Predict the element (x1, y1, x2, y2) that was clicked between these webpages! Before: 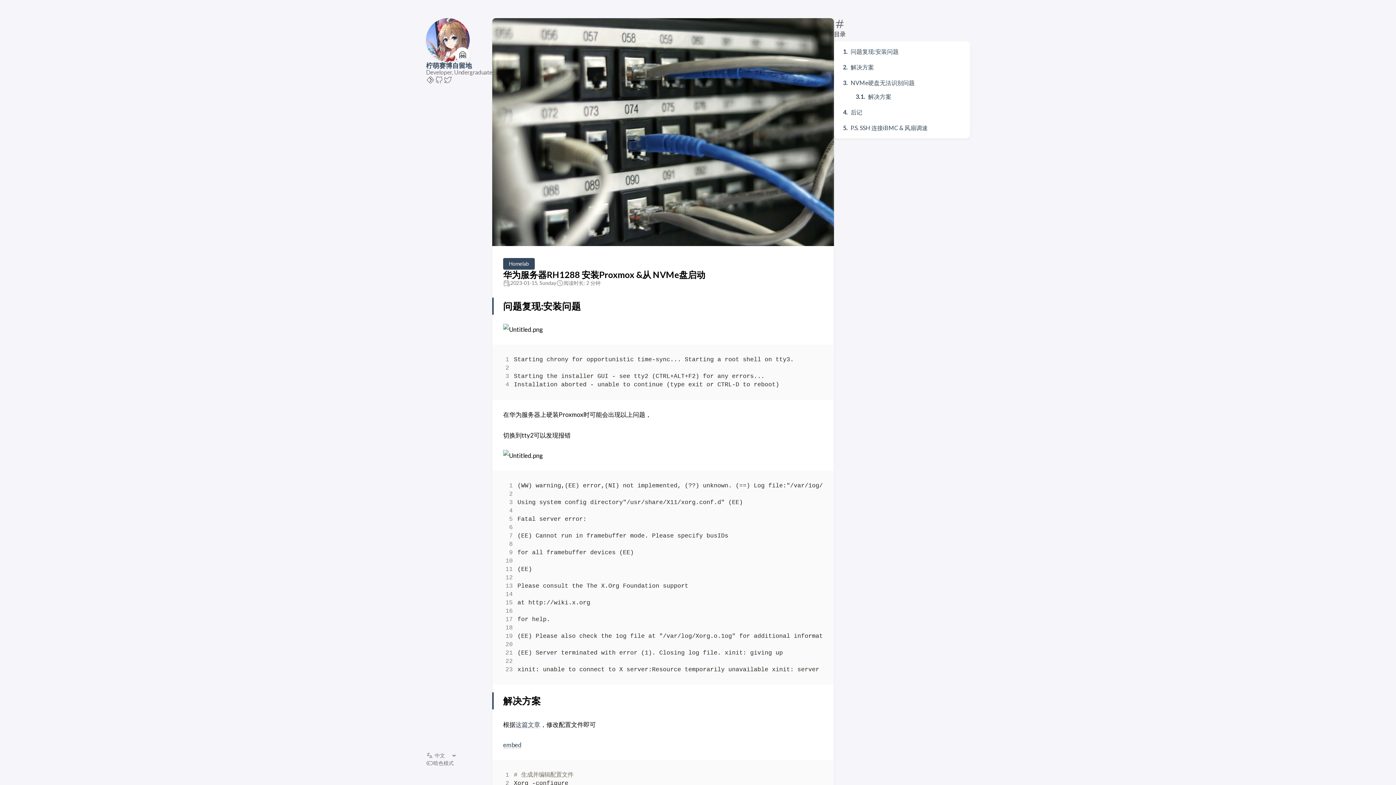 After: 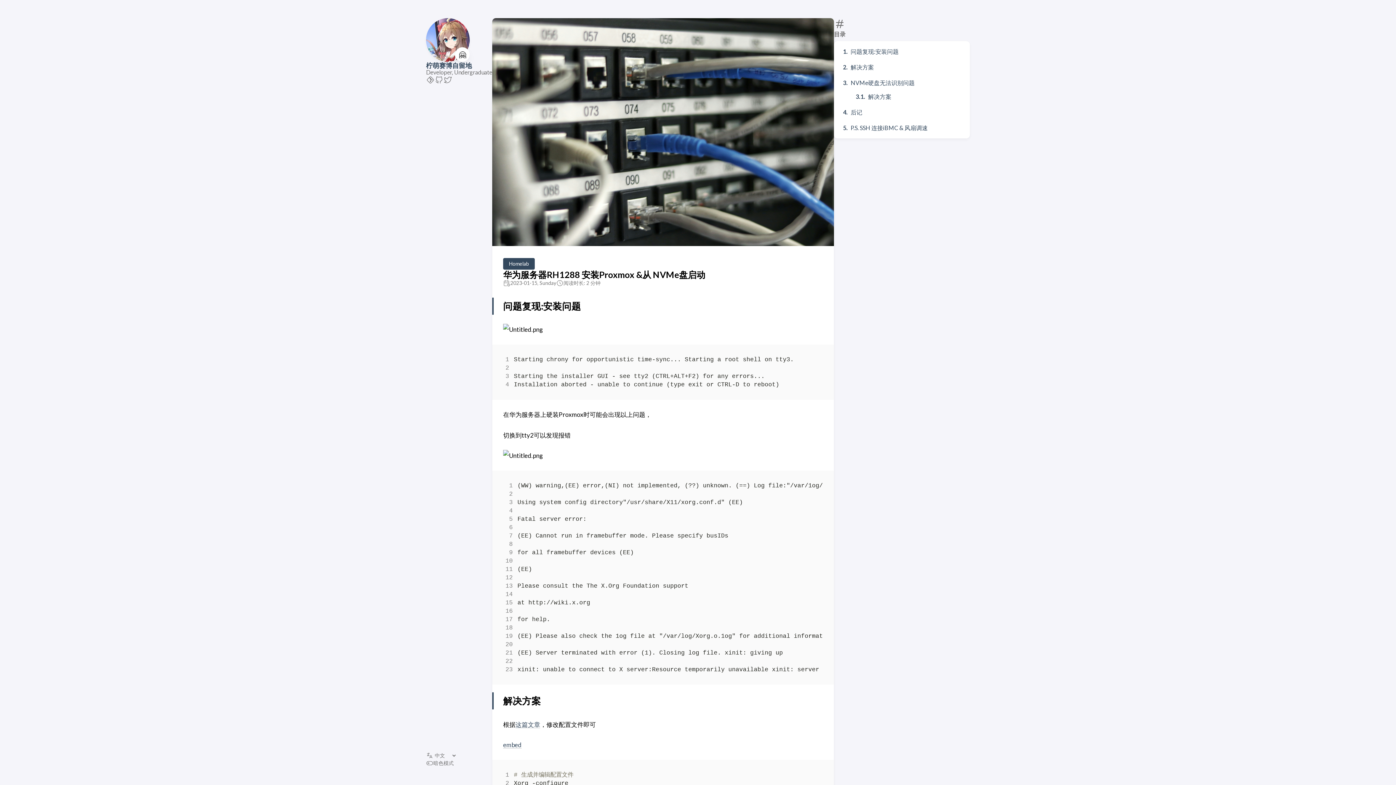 Action: bbox: (426, 78, 434, 85)